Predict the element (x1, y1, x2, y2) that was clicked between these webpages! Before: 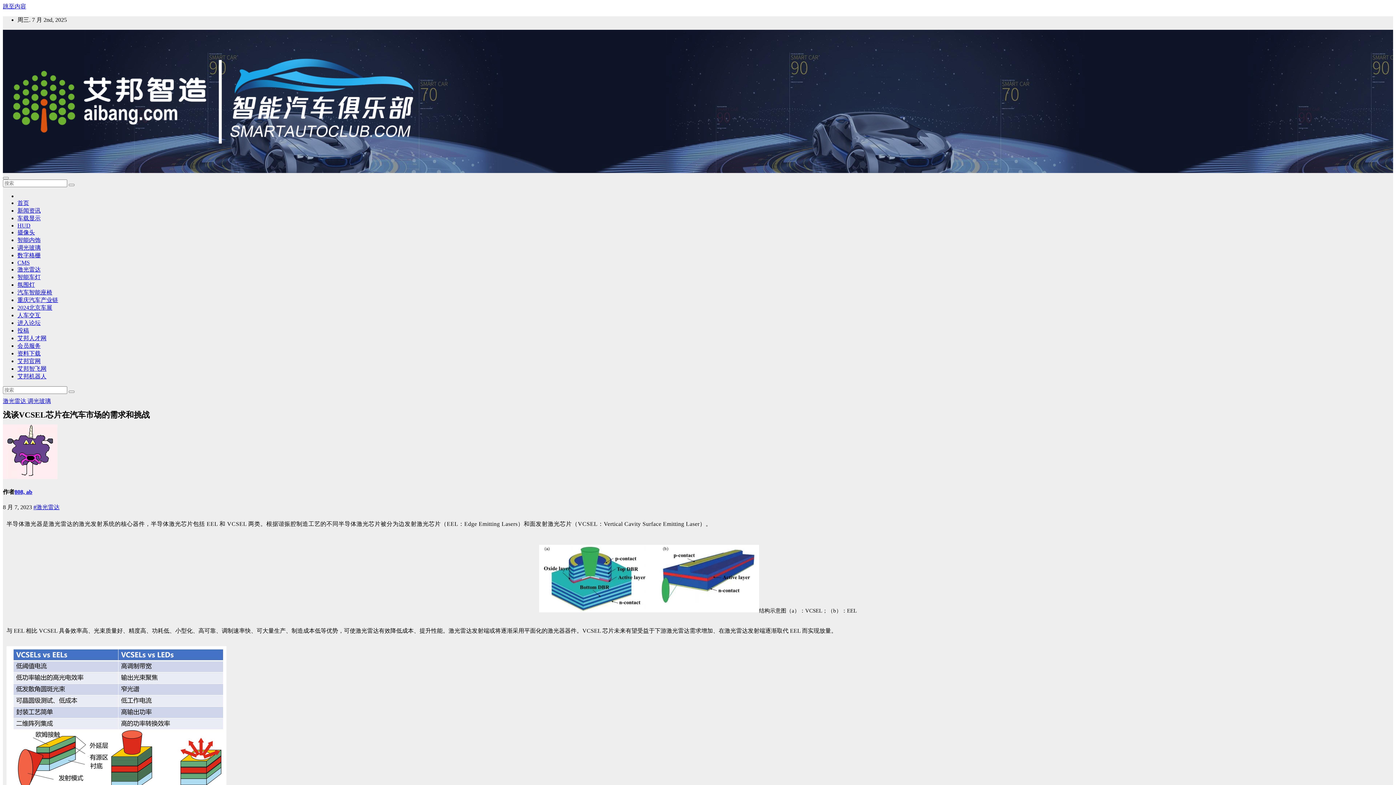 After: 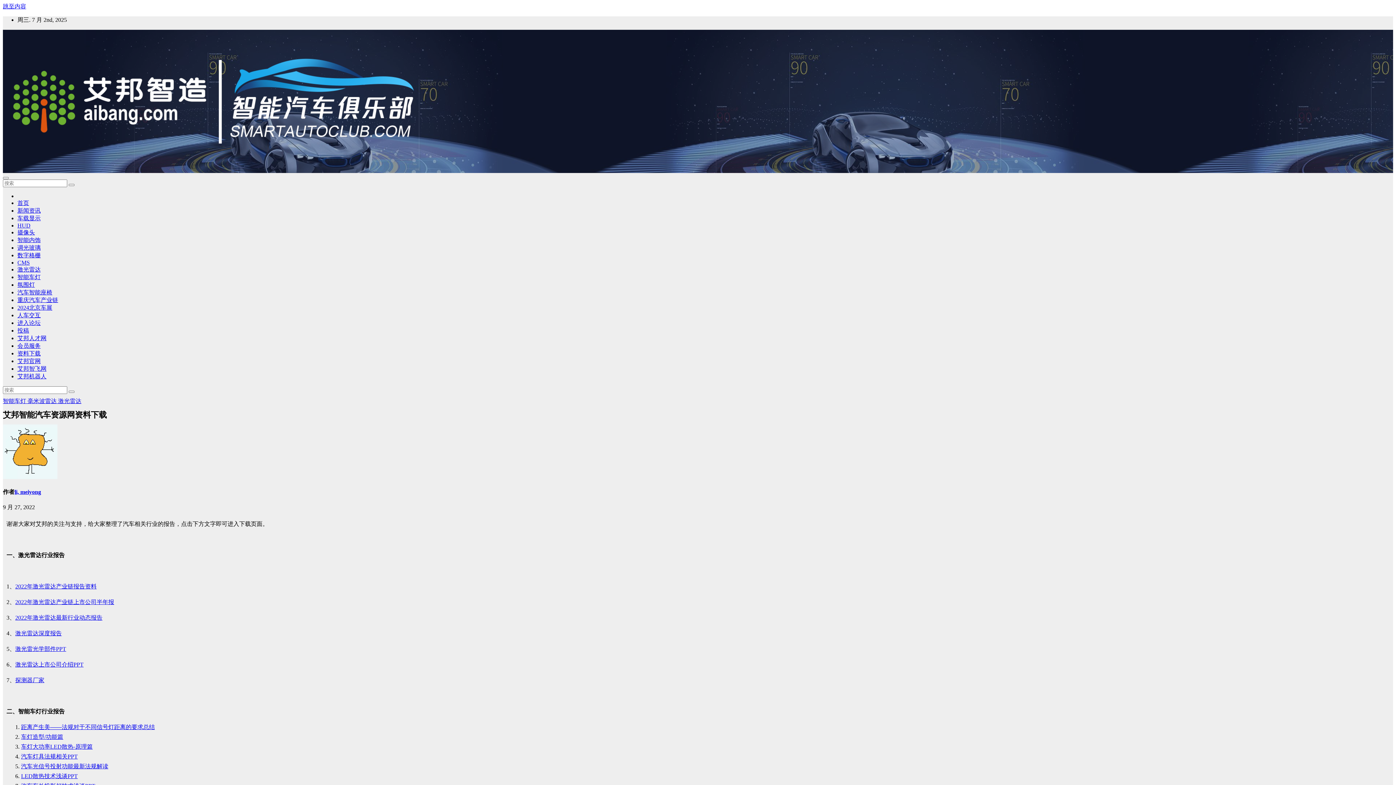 Action: label: 资料下载 bbox: (17, 350, 40, 356)